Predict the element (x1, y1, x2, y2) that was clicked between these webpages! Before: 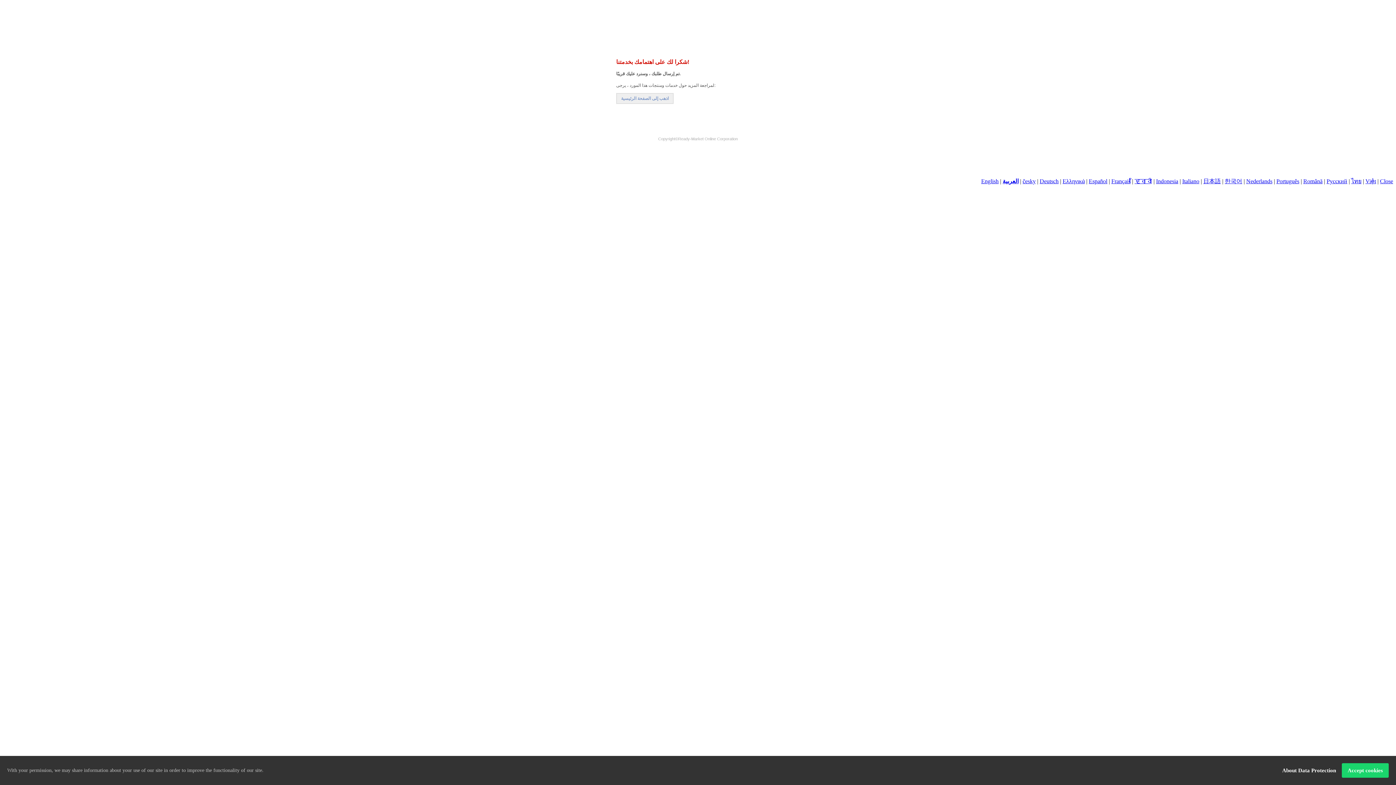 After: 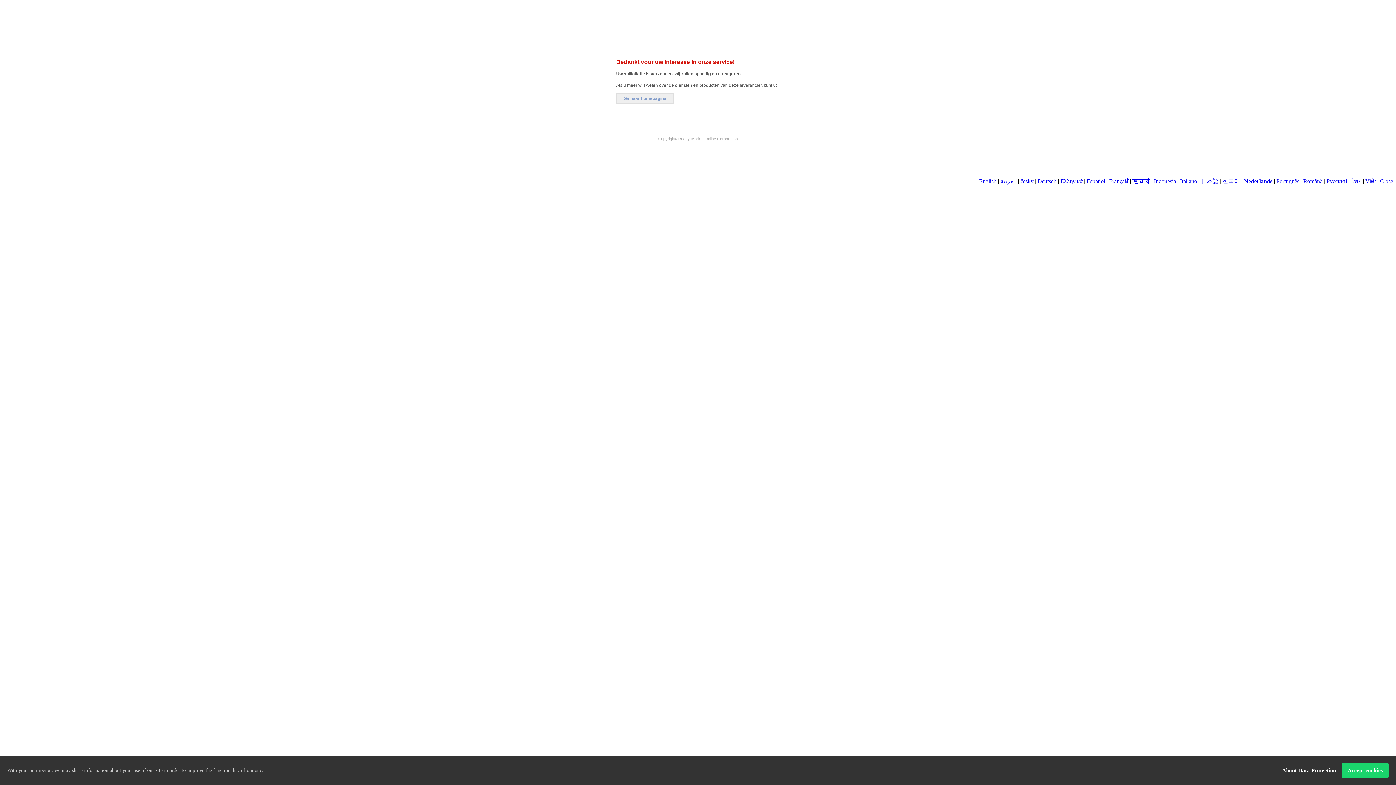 Action: label: Nederlands bbox: (1246, 178, 1272, 184)